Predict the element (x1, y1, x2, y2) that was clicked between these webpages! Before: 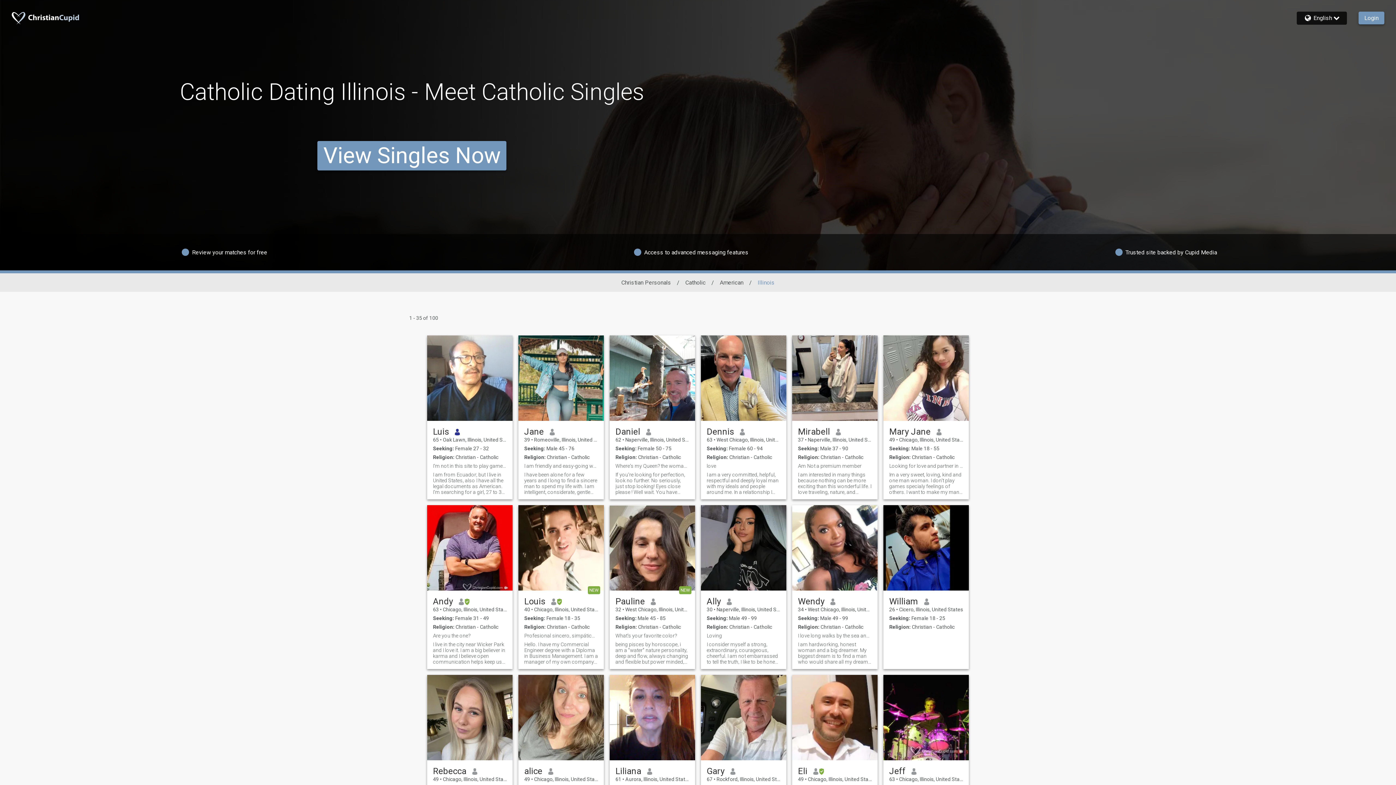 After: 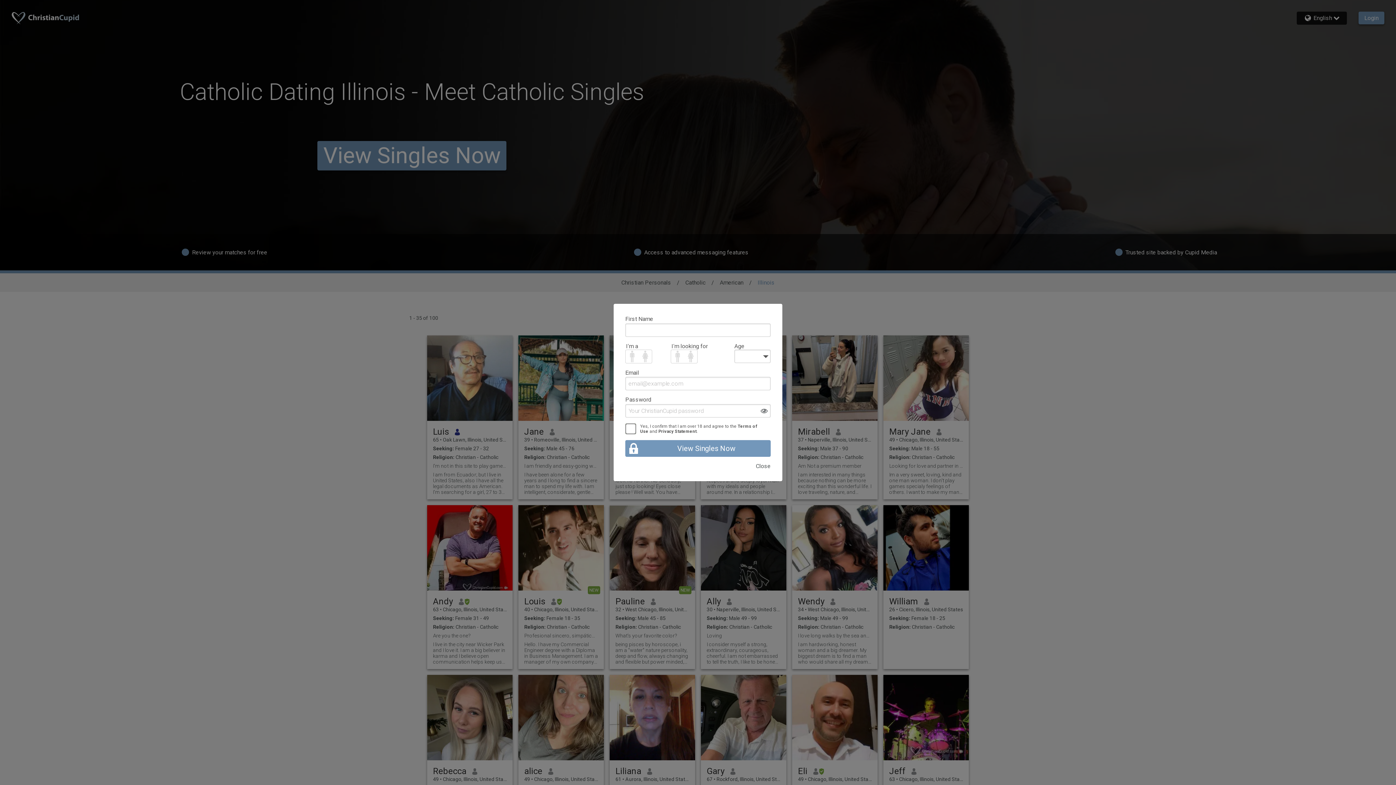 Action: label: love bbox: (706, 463, 780, 469)